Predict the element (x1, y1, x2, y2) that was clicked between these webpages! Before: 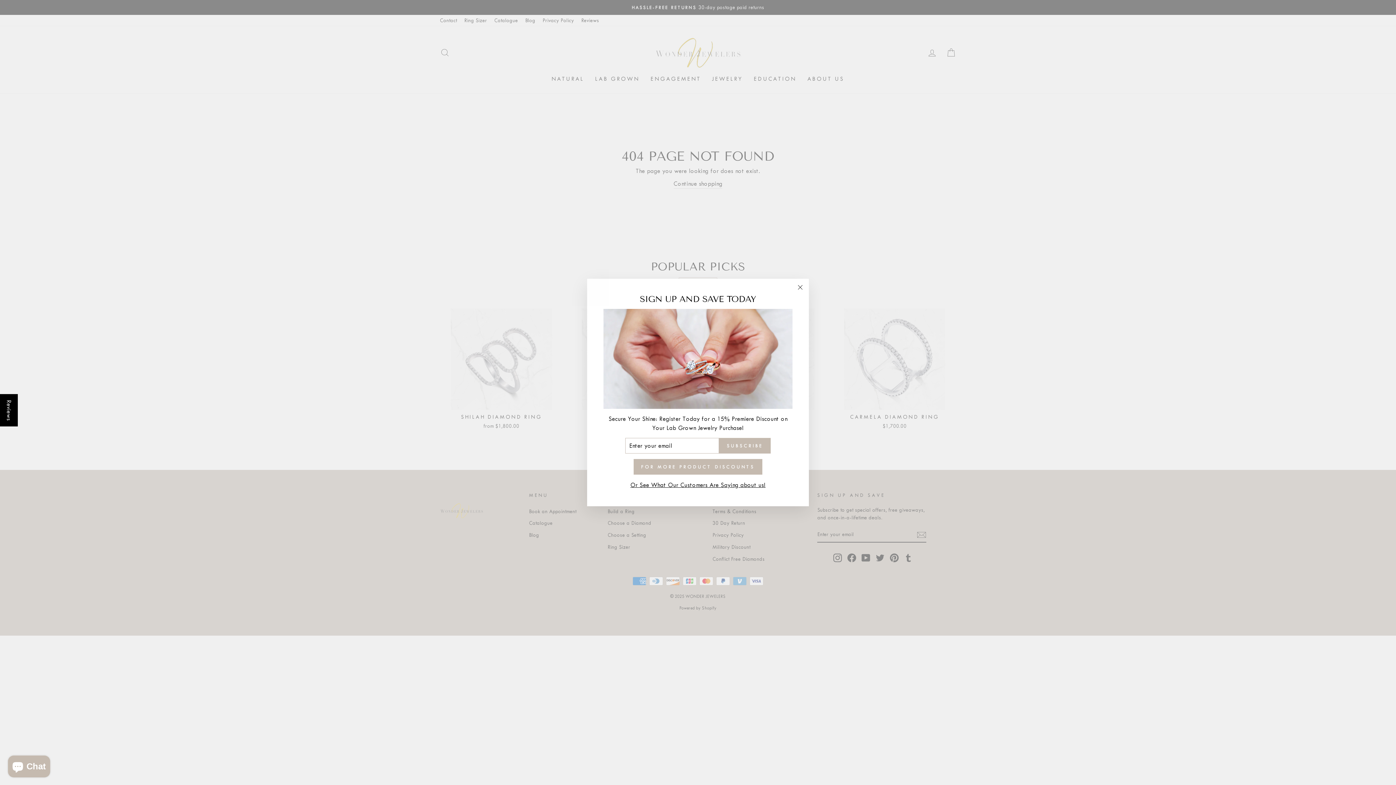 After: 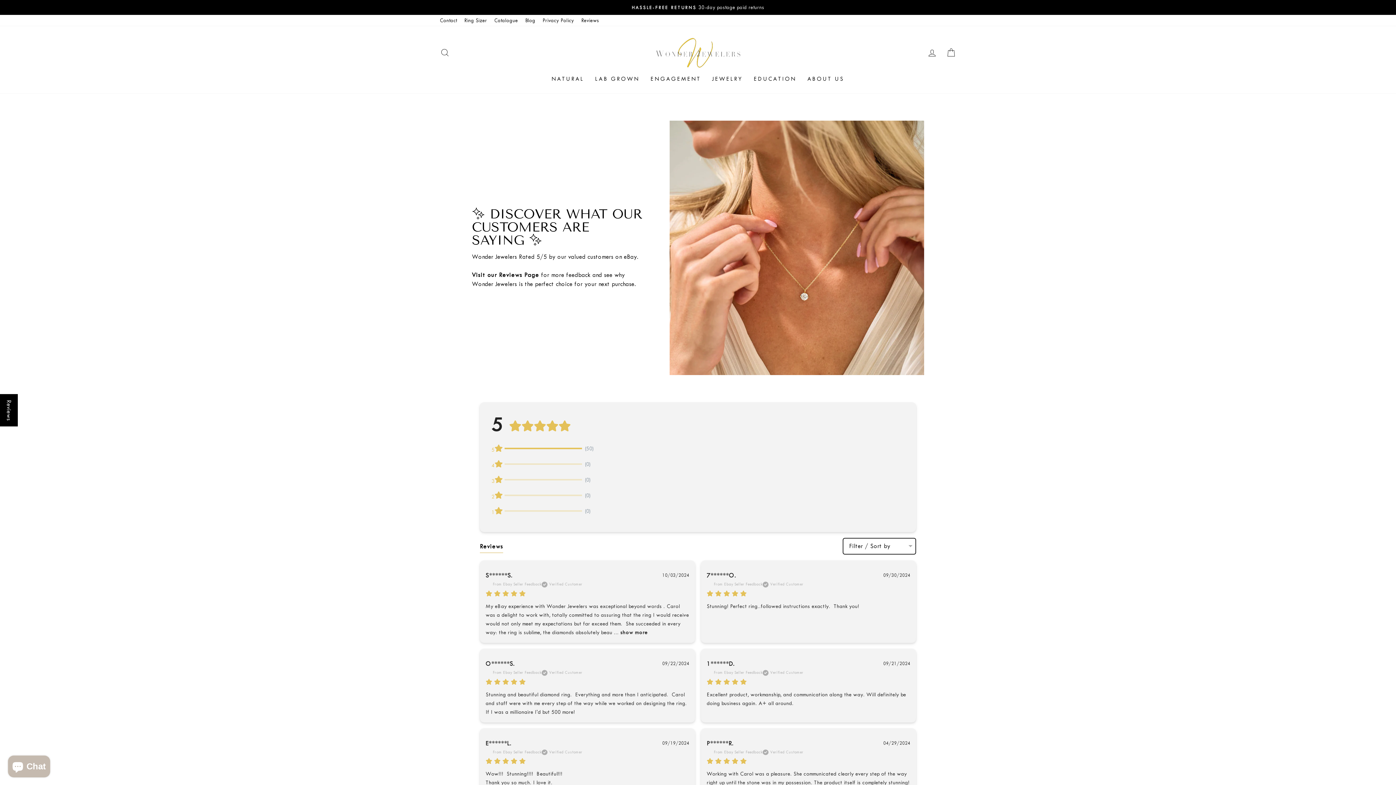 Action: bbox: (633, 459, 762, 475) label: FOR MORE PRODUCT DISCOUNTS